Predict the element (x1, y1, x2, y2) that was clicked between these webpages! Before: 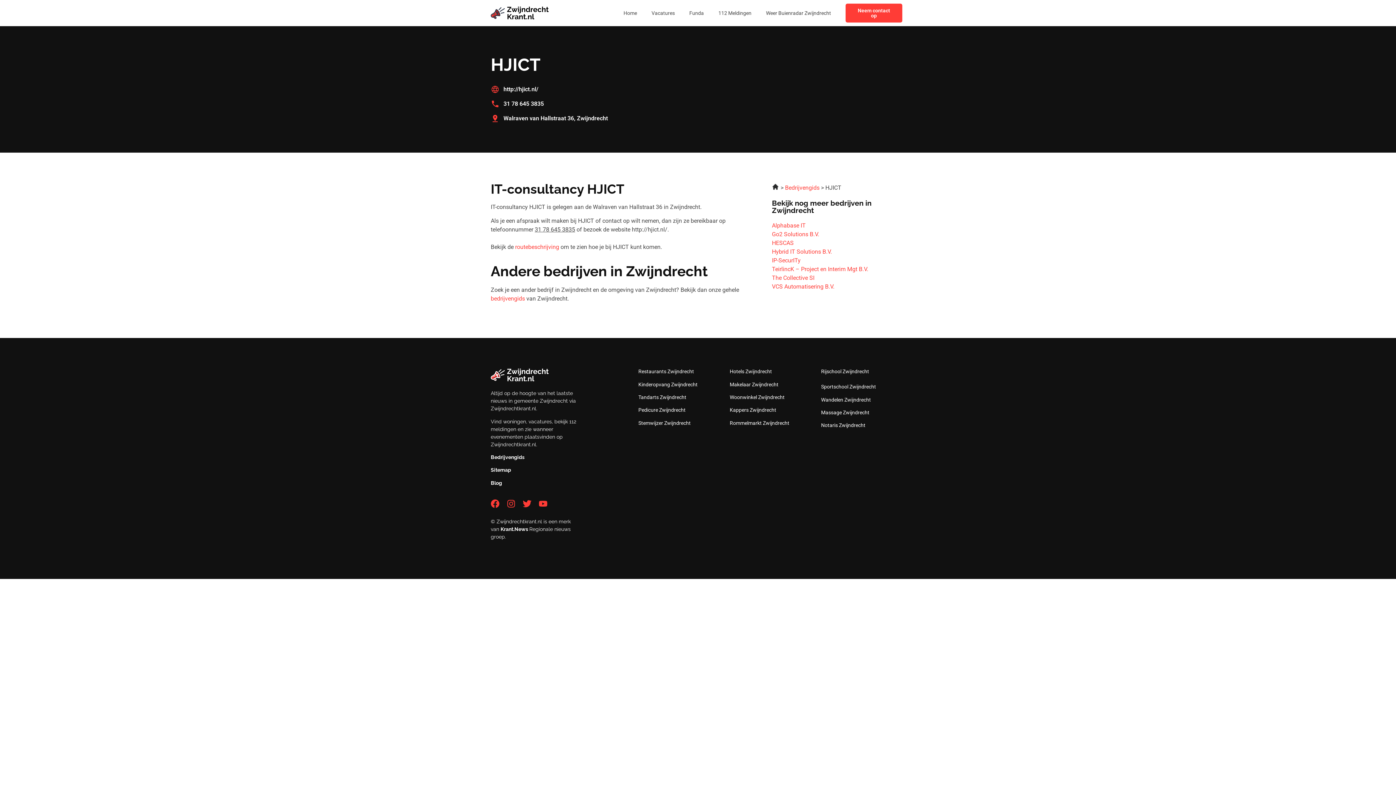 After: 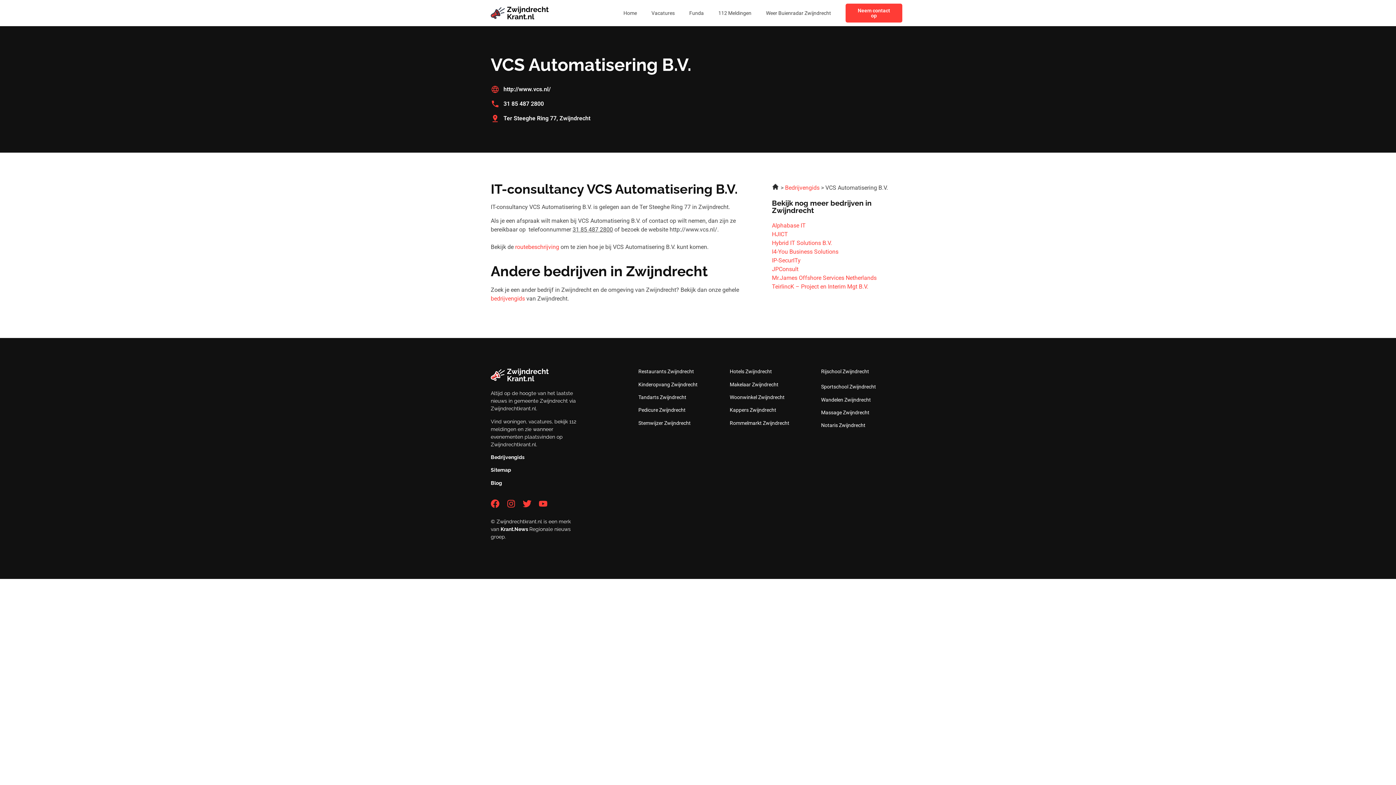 Action: label: VCS Automatisering B.V. bbox: (772, 283, 834, 290)